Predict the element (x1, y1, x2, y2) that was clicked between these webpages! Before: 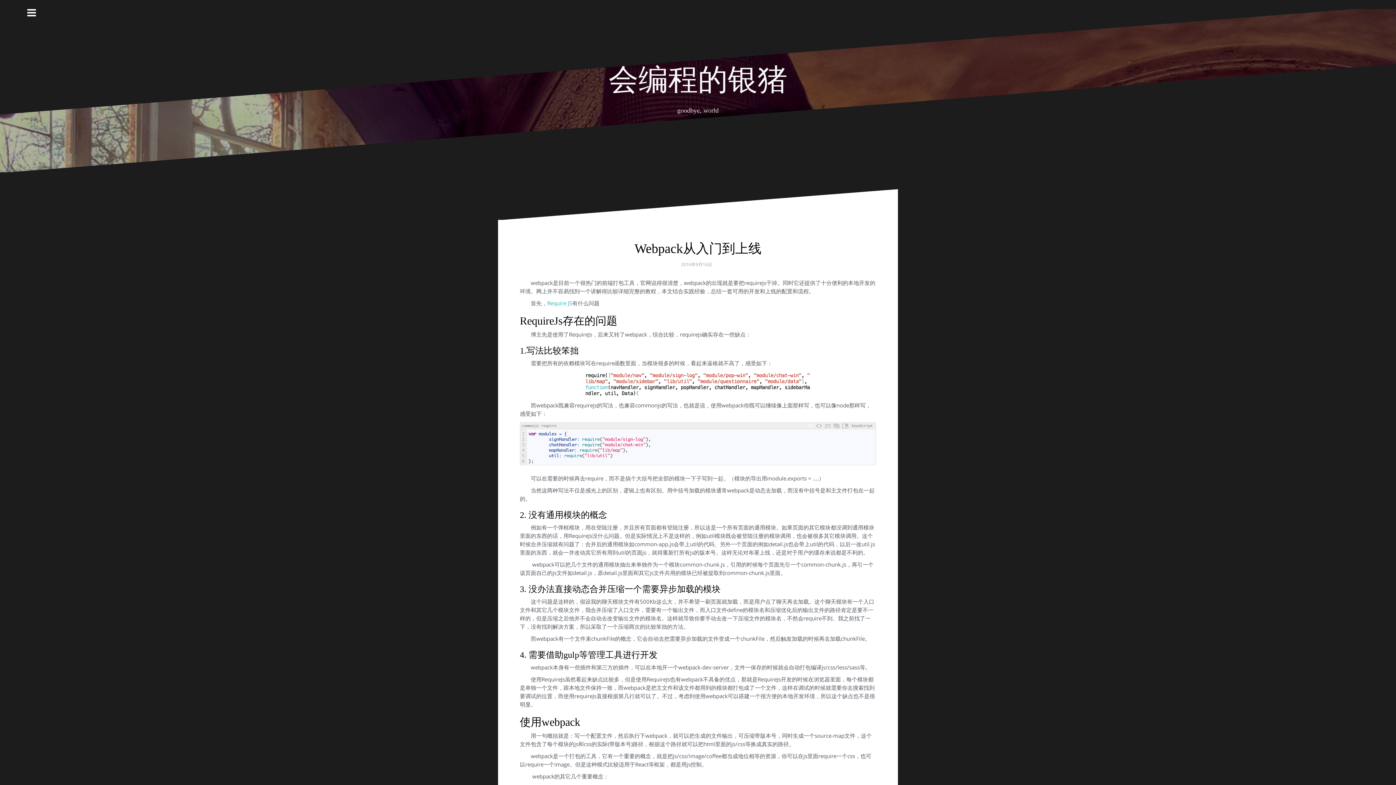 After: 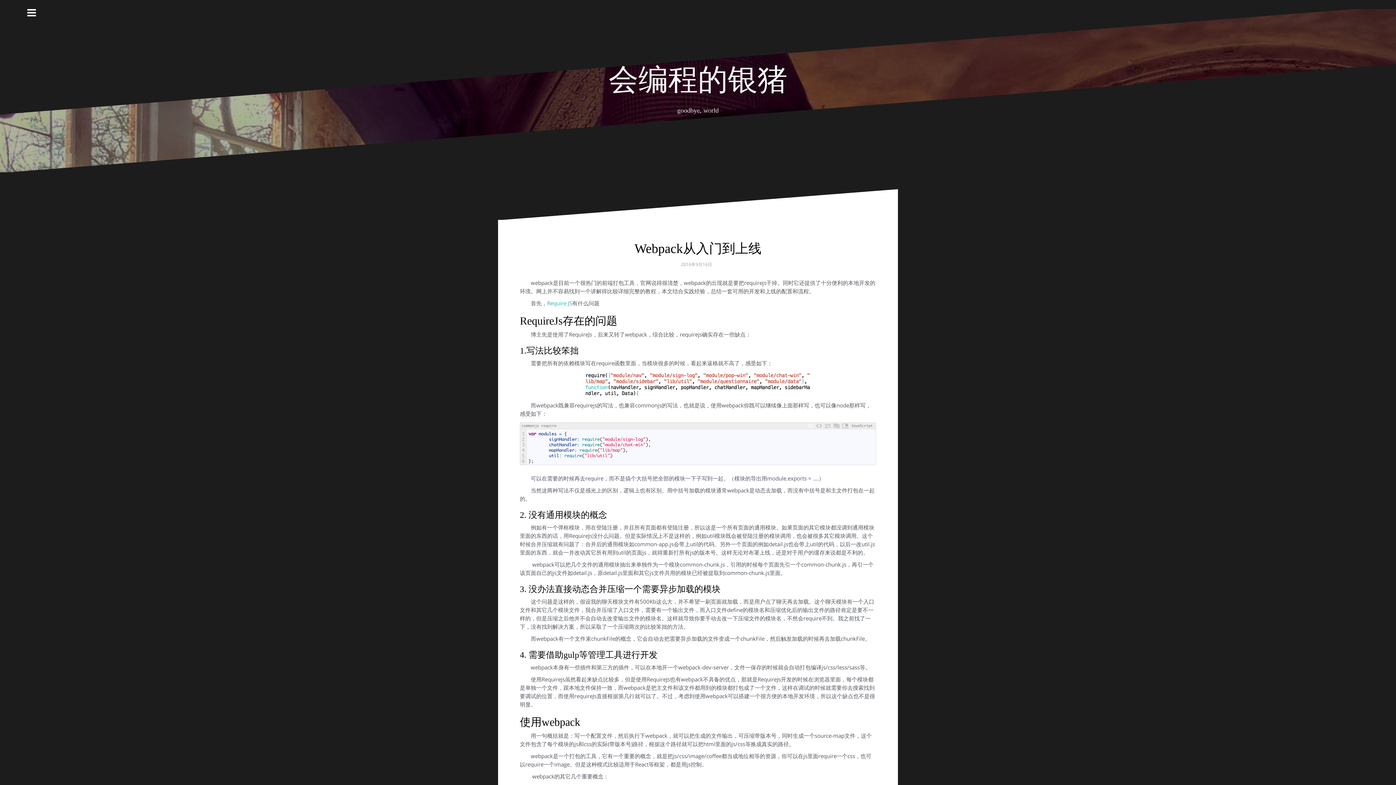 Action: label: 2016年9月16日 bbox: (681, 261, 712, 267)